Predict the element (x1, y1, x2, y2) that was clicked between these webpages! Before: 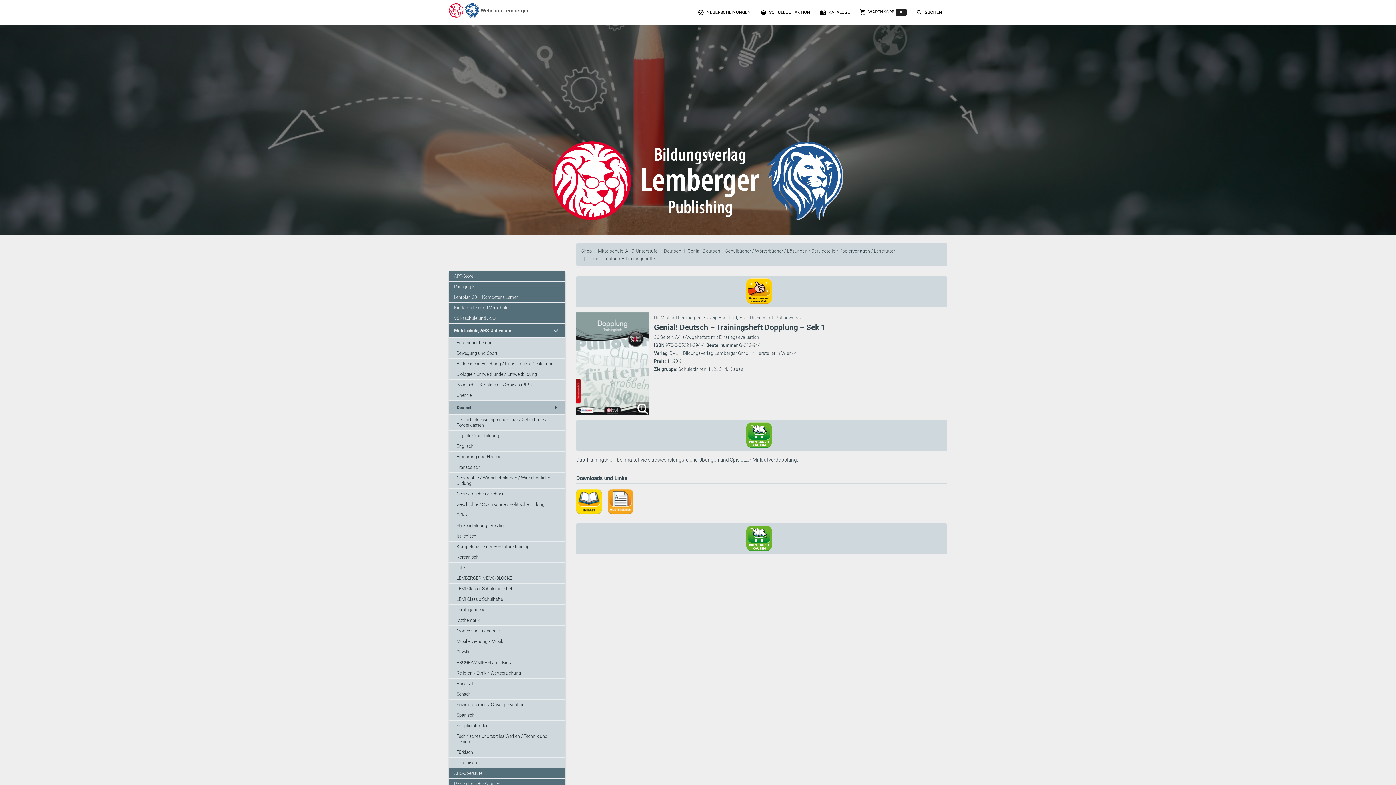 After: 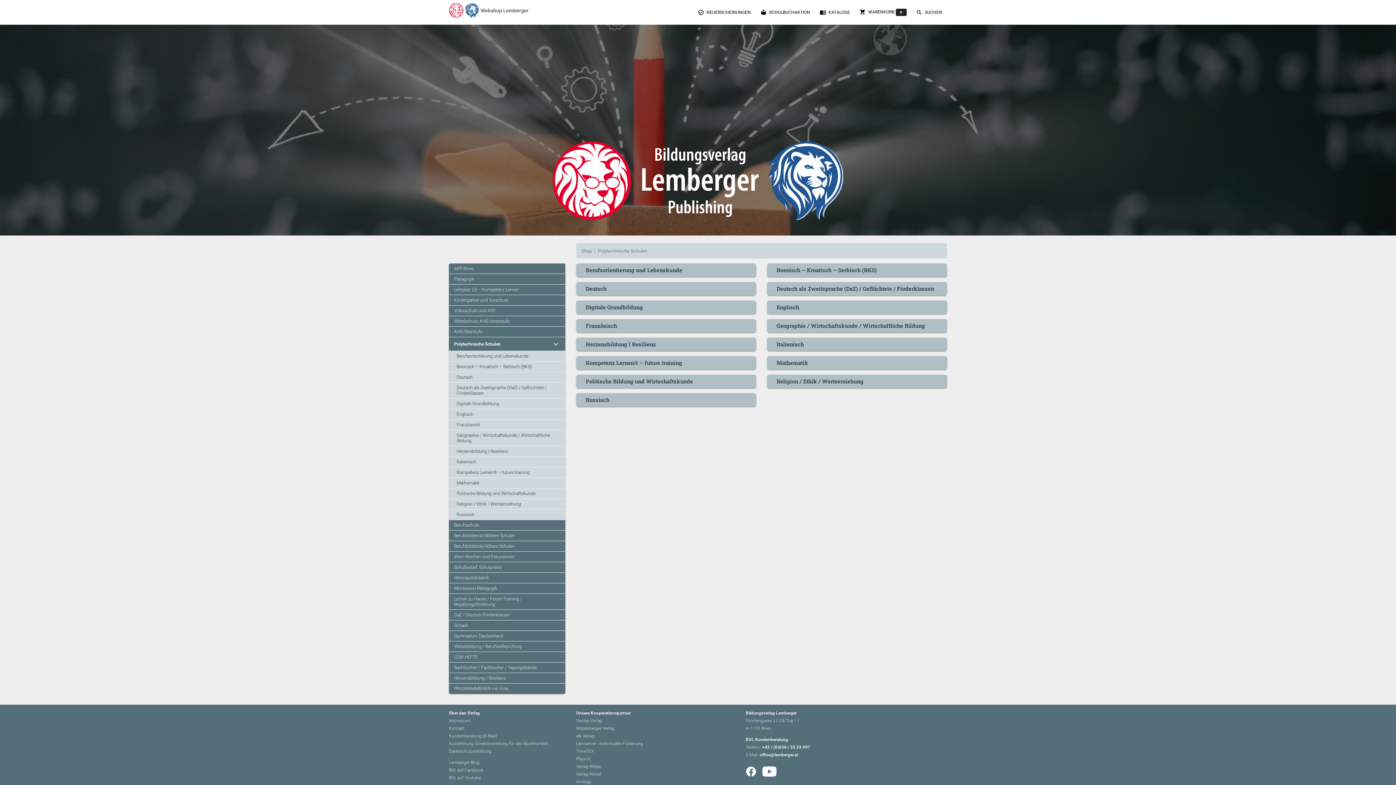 Action: label: Polytechnische Schulen bbox: (454, 781, 500, 787)